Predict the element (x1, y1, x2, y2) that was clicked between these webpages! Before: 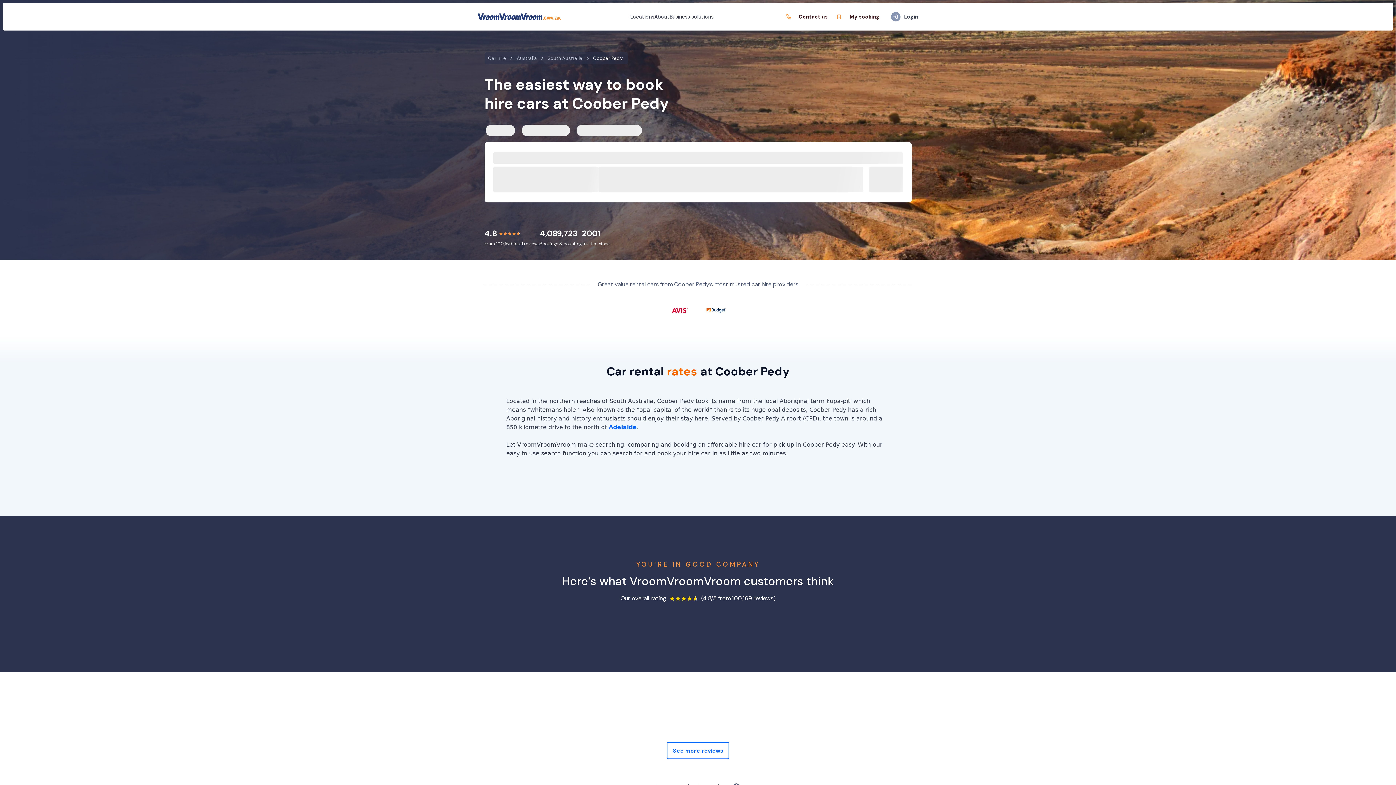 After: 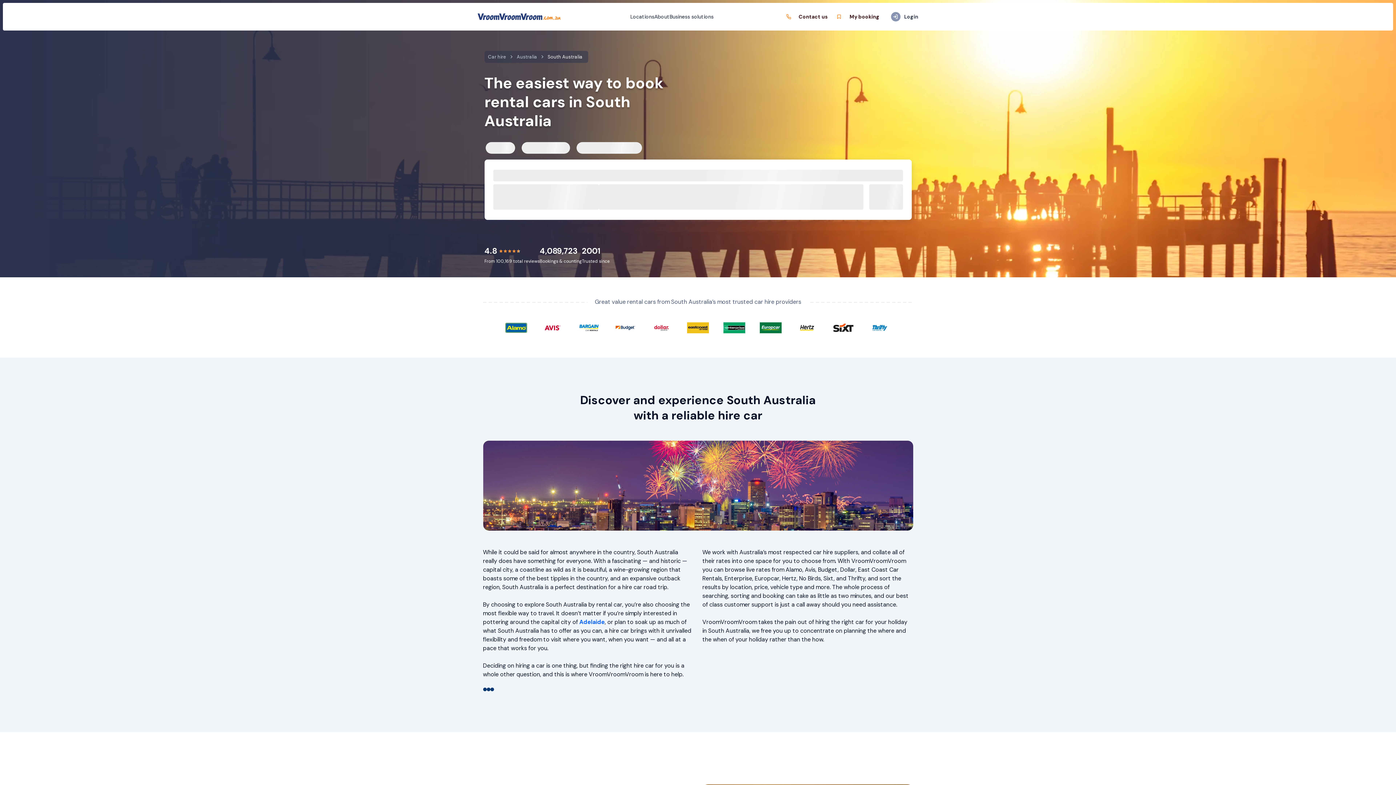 Action: bbox: (547, 55, 582, 61) label: South Australia